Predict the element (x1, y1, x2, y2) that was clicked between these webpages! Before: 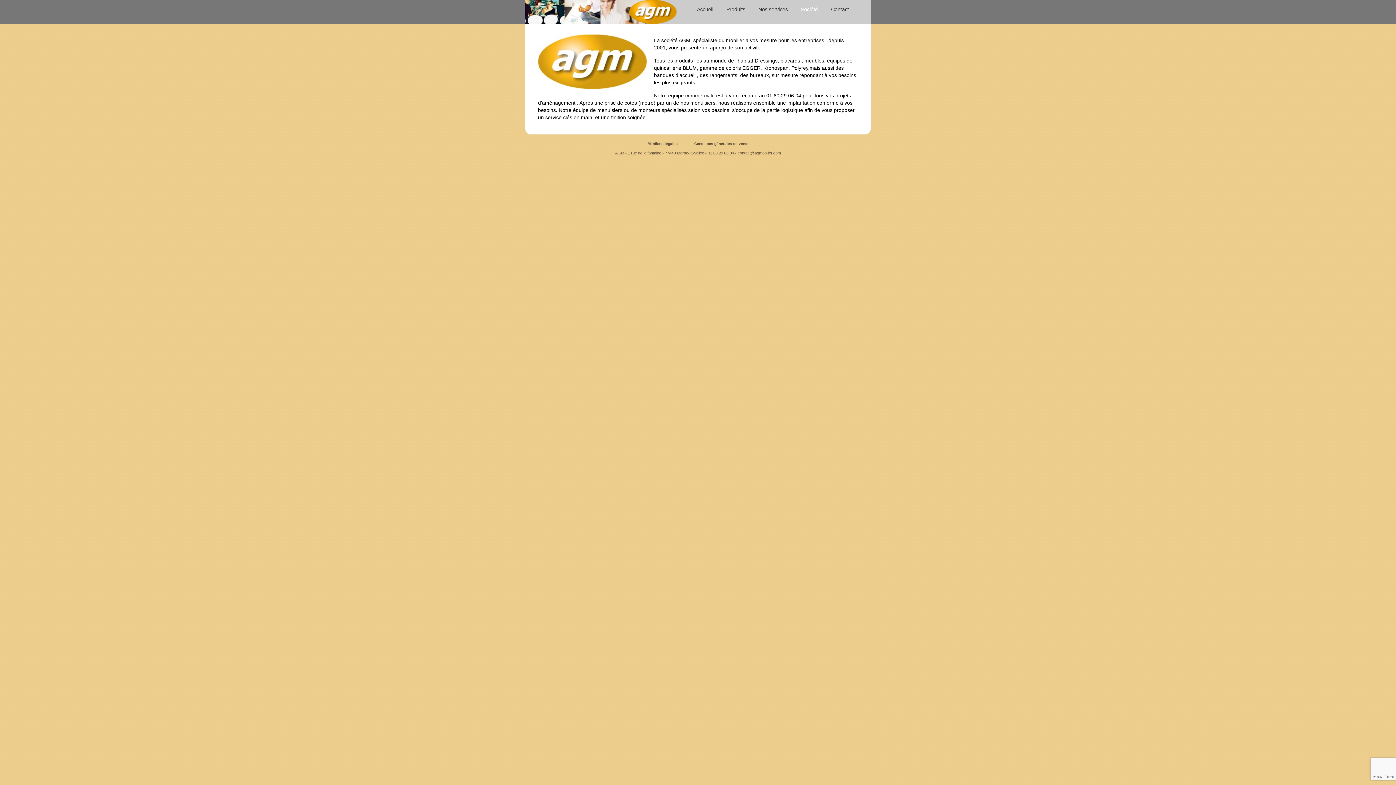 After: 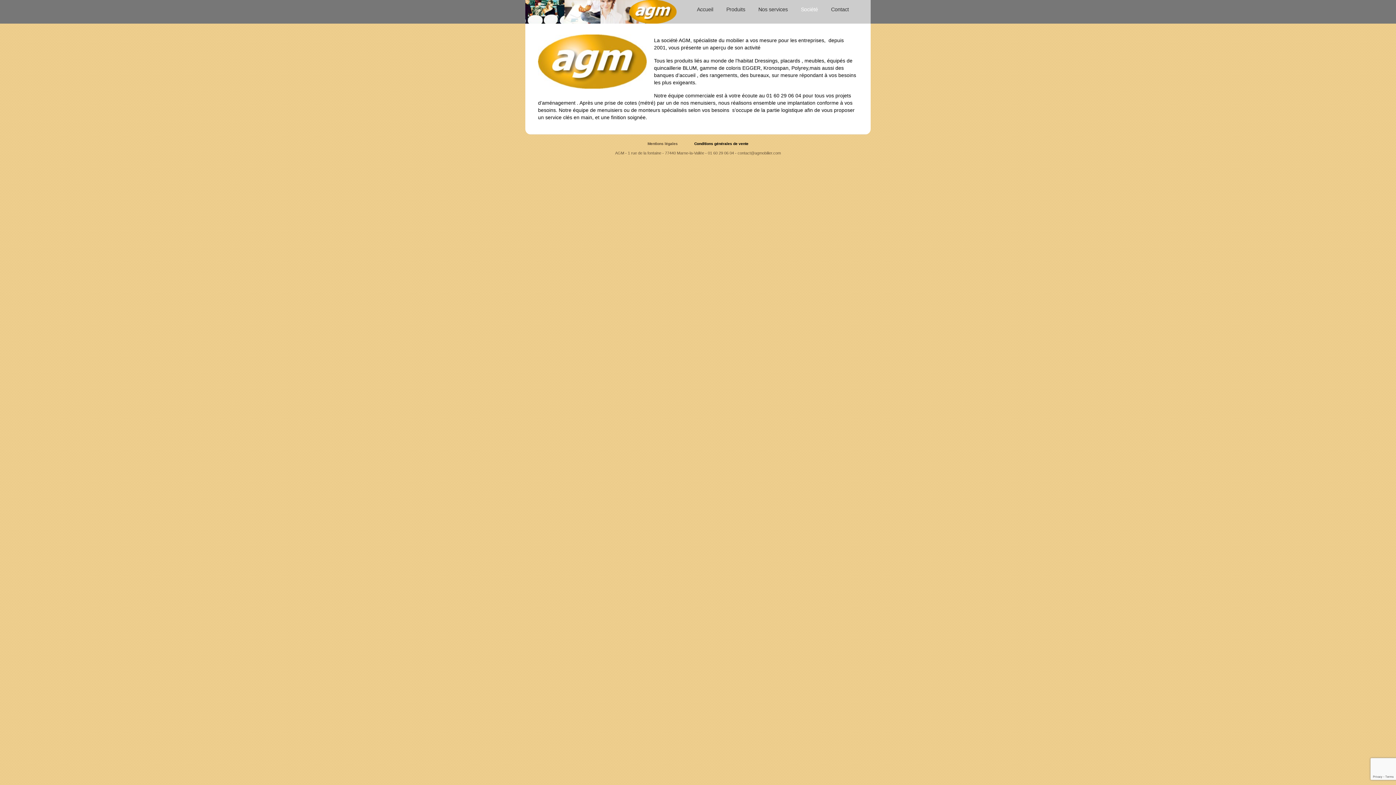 Action: bbox: (694, 141, 748, 145) label: Conditions générales de vente